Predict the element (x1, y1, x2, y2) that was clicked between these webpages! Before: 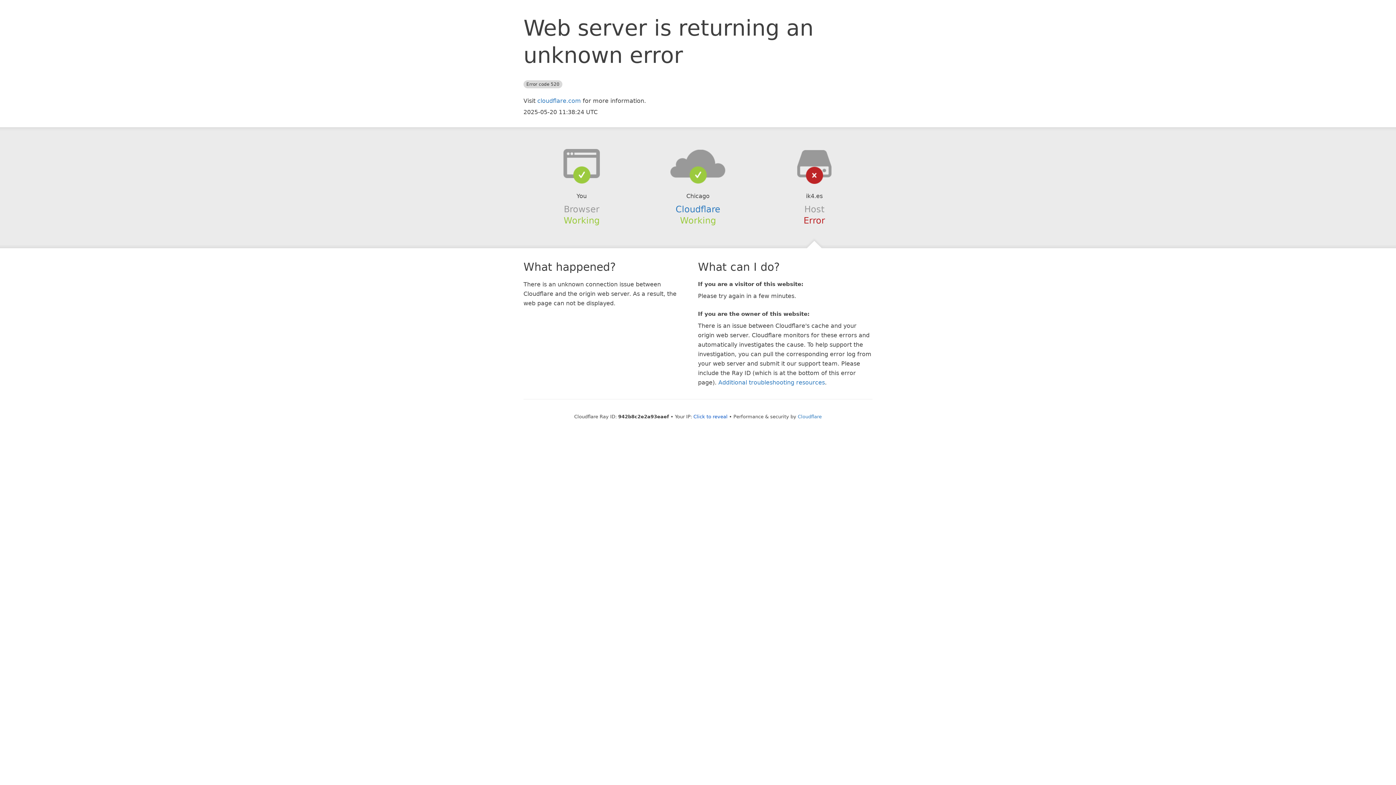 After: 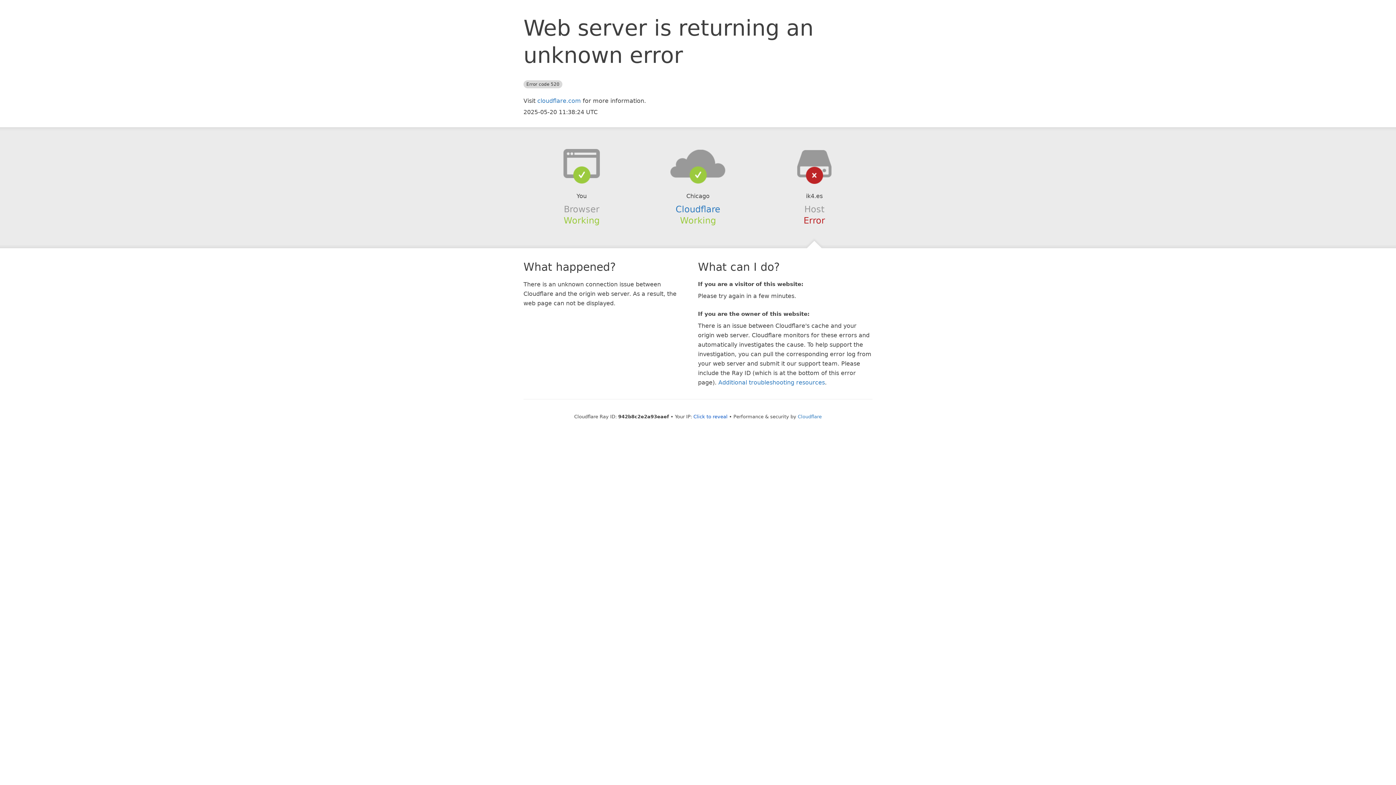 Action: bbox: (639, 148, 756, 178)